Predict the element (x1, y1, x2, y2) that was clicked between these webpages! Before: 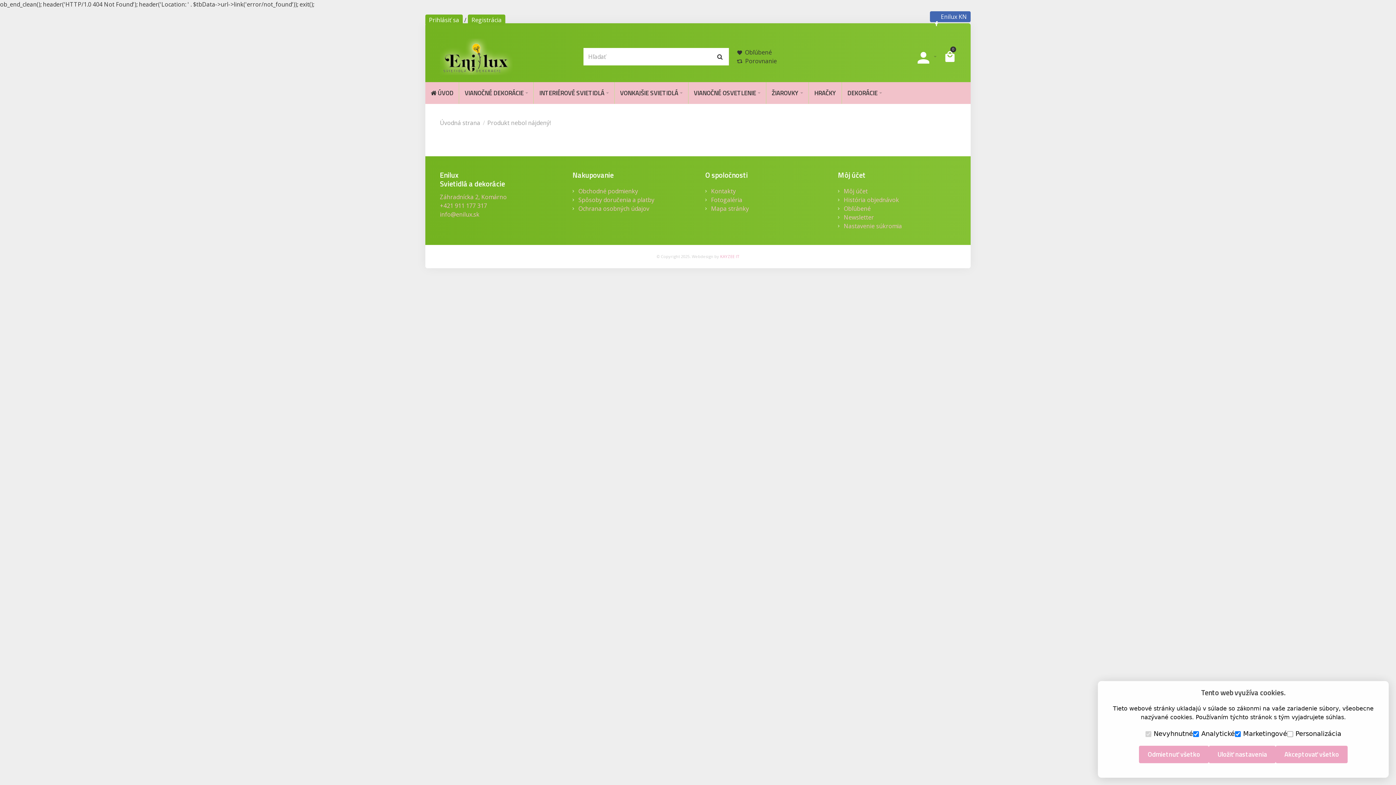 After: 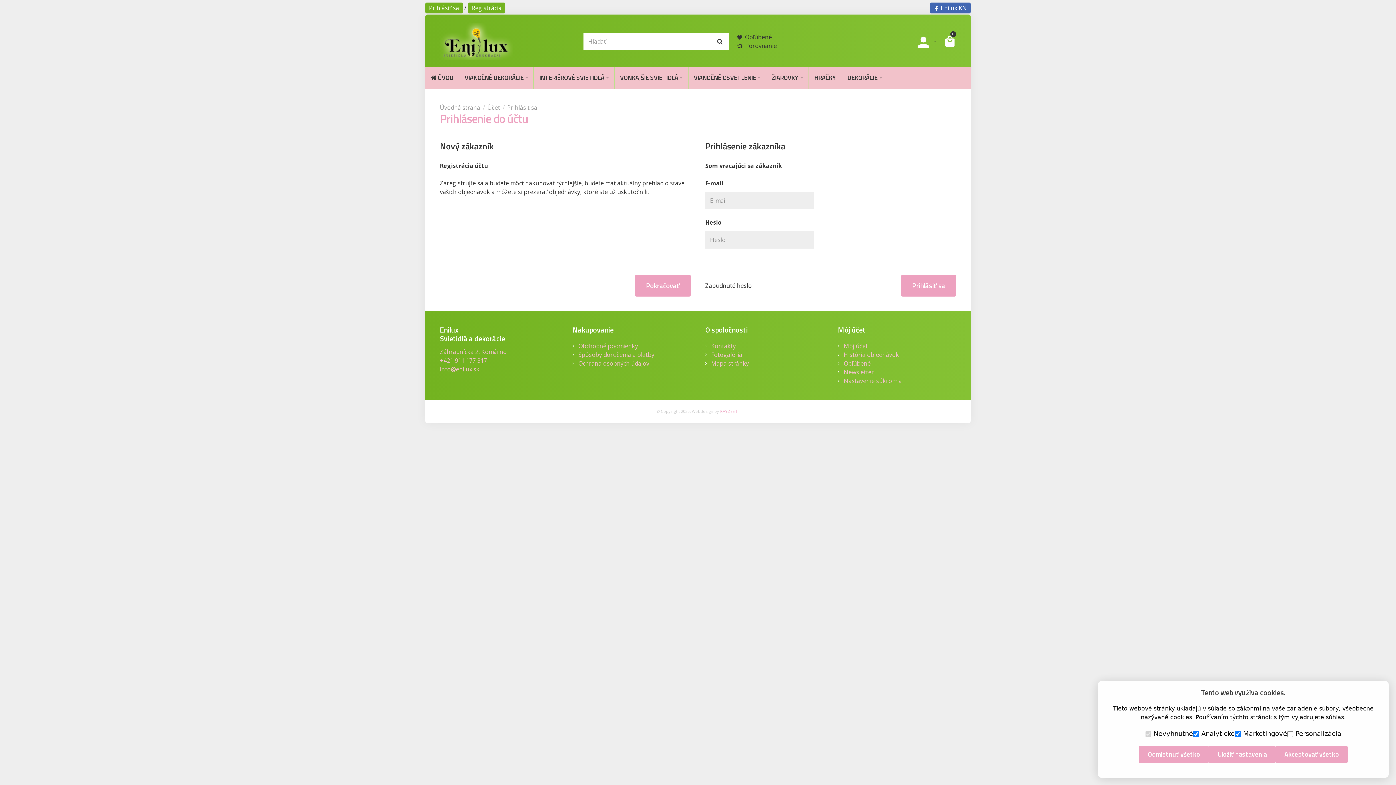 Action: label: Newsletter bbox: (838, 213, 956, 221)